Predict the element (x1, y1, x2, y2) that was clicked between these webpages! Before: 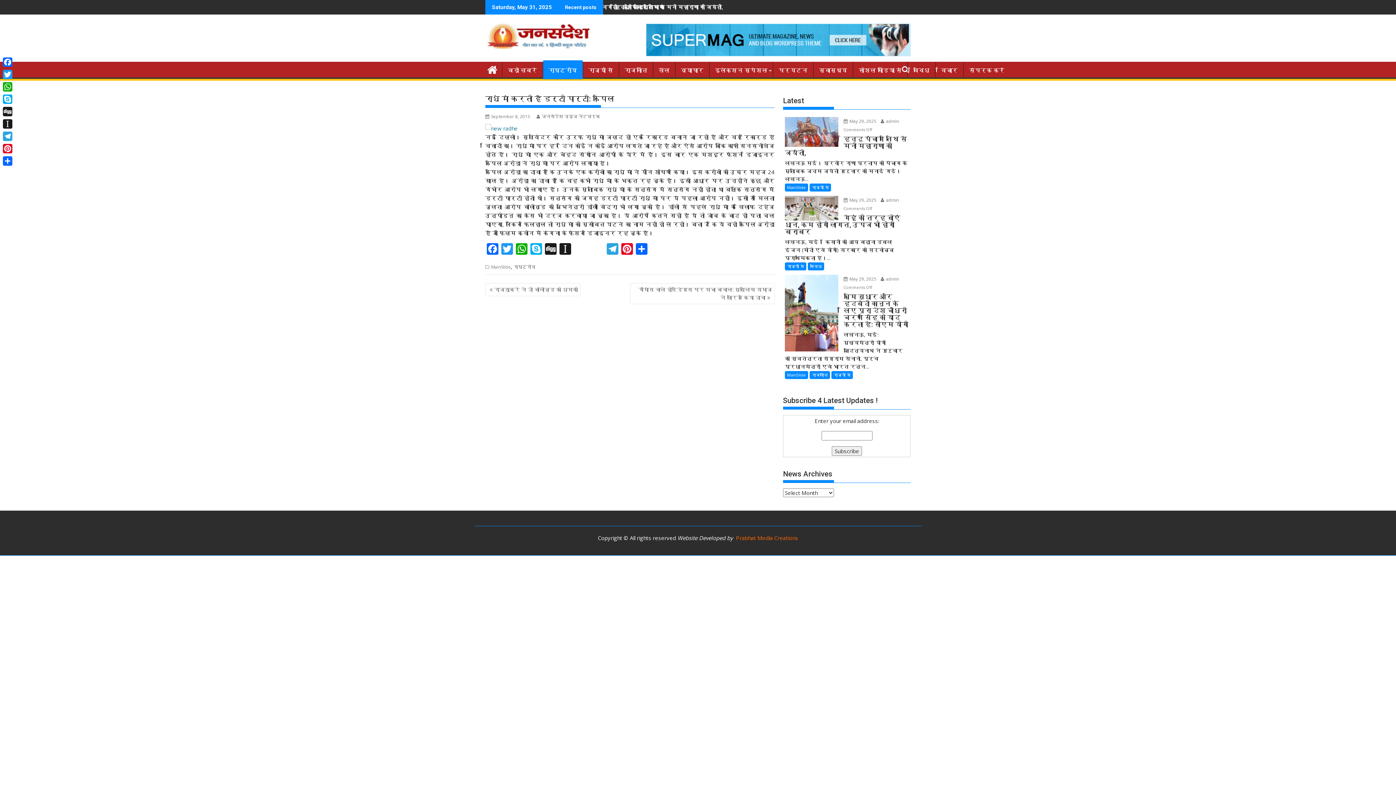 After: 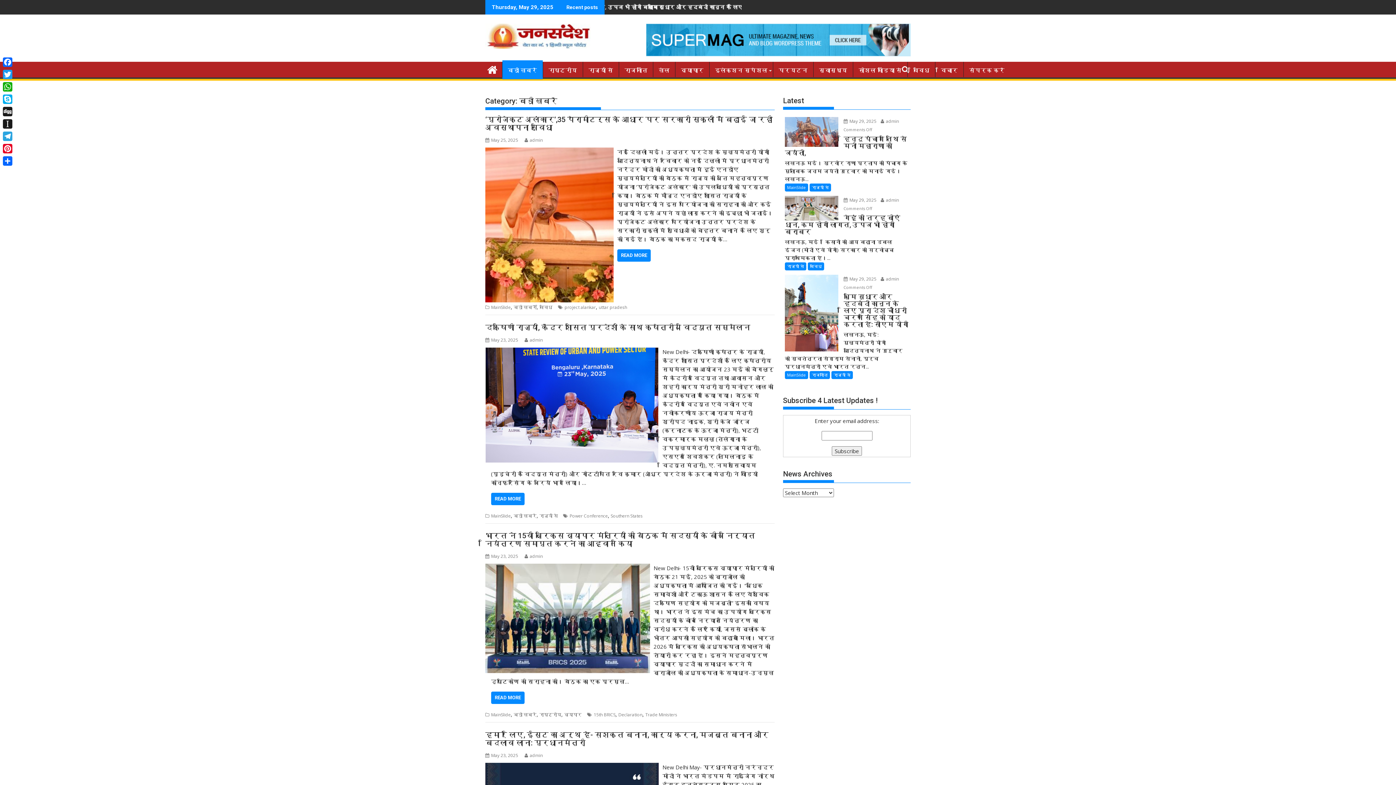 Action: label: बड़ी खबरें bbox: (502, 61, 542, 79)